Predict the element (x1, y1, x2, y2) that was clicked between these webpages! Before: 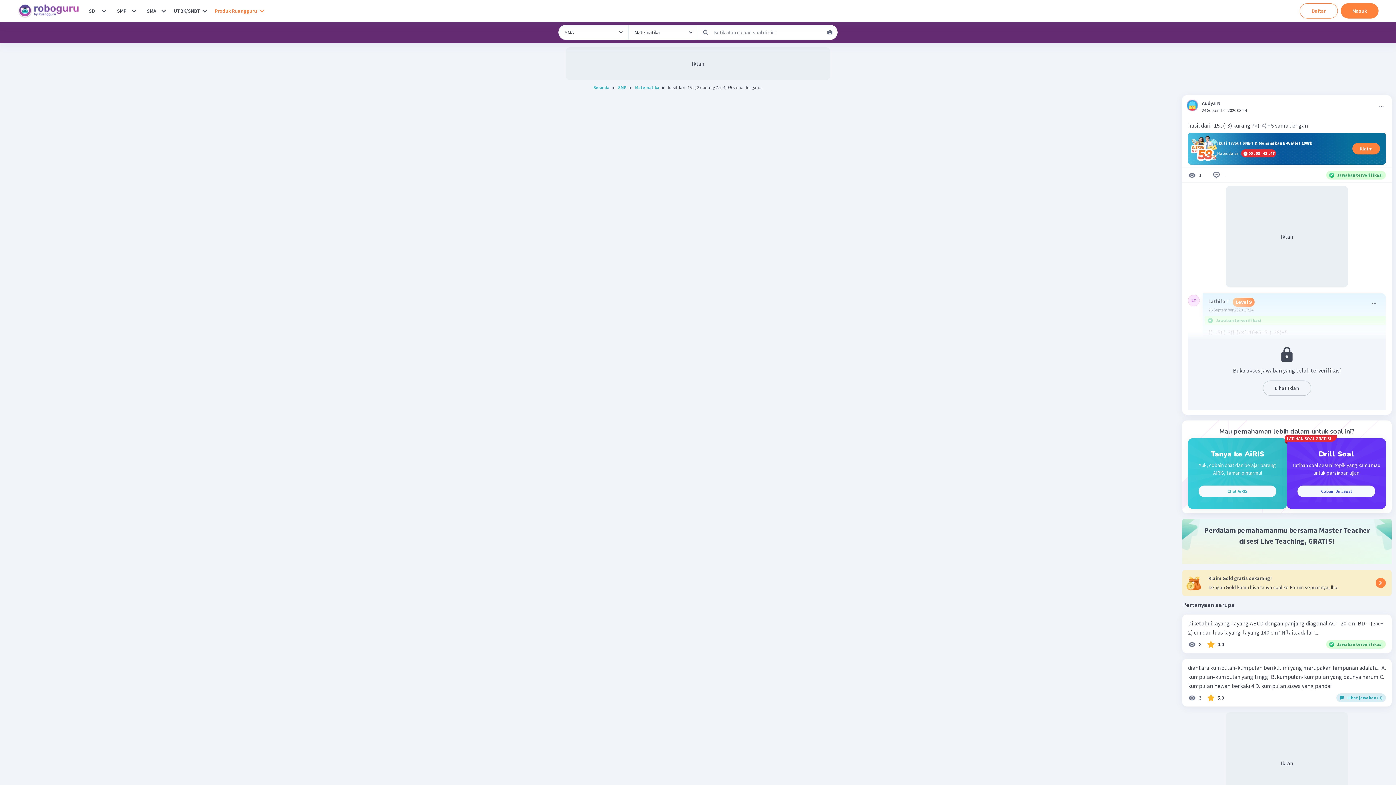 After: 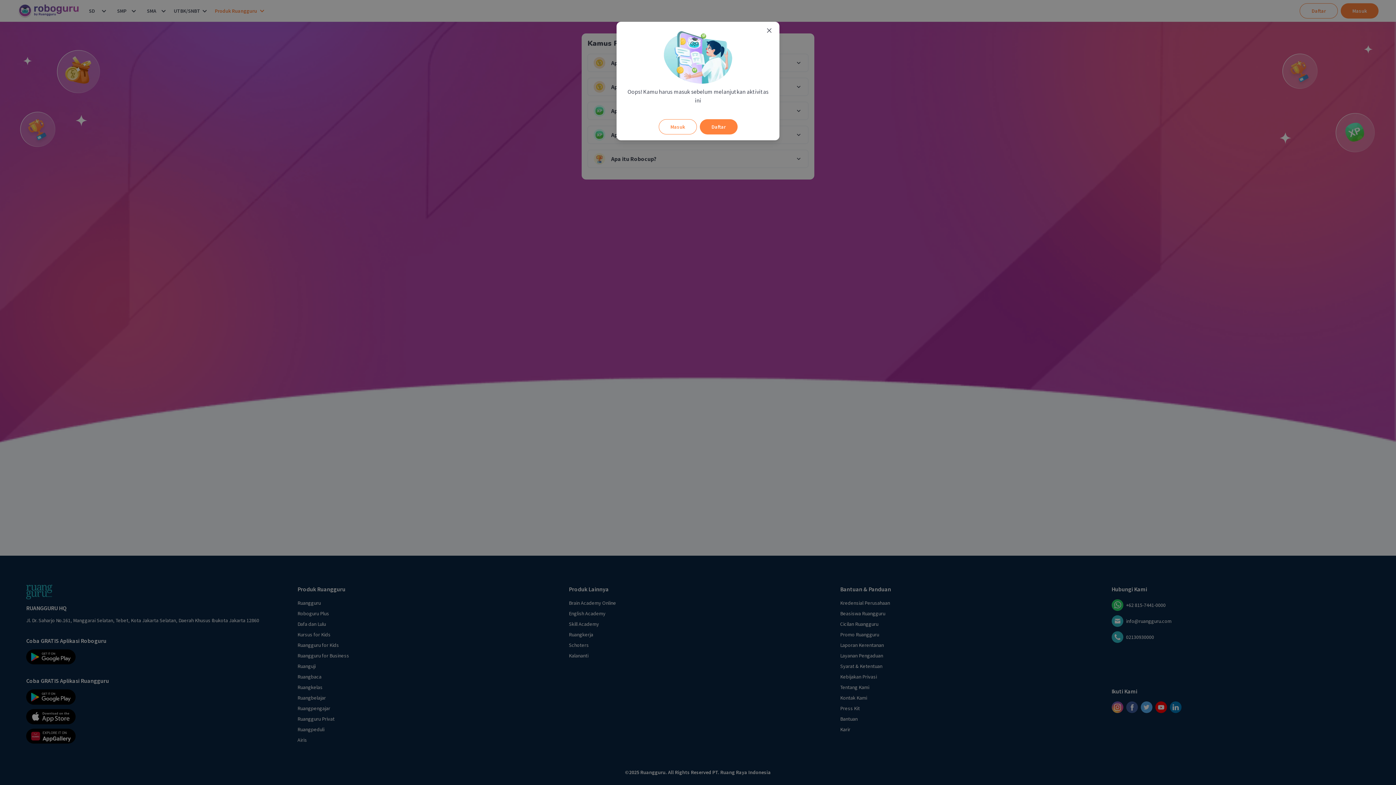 Action: label: Klaim Gold gratis sekarang!

Dengan Gold kamu bisa tanya soal ke Forum sepuasnya, lho. bbox: (1188, 574, 1386, 591)